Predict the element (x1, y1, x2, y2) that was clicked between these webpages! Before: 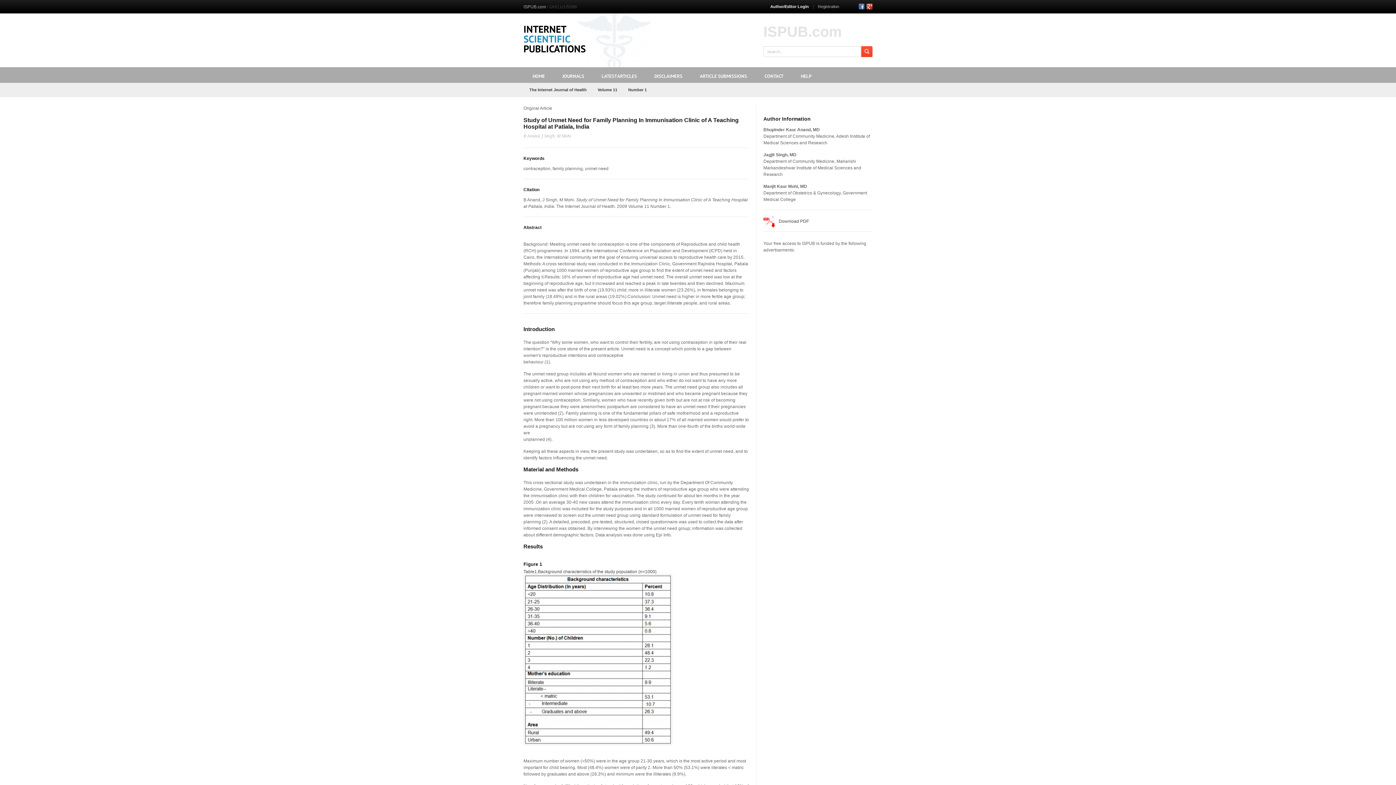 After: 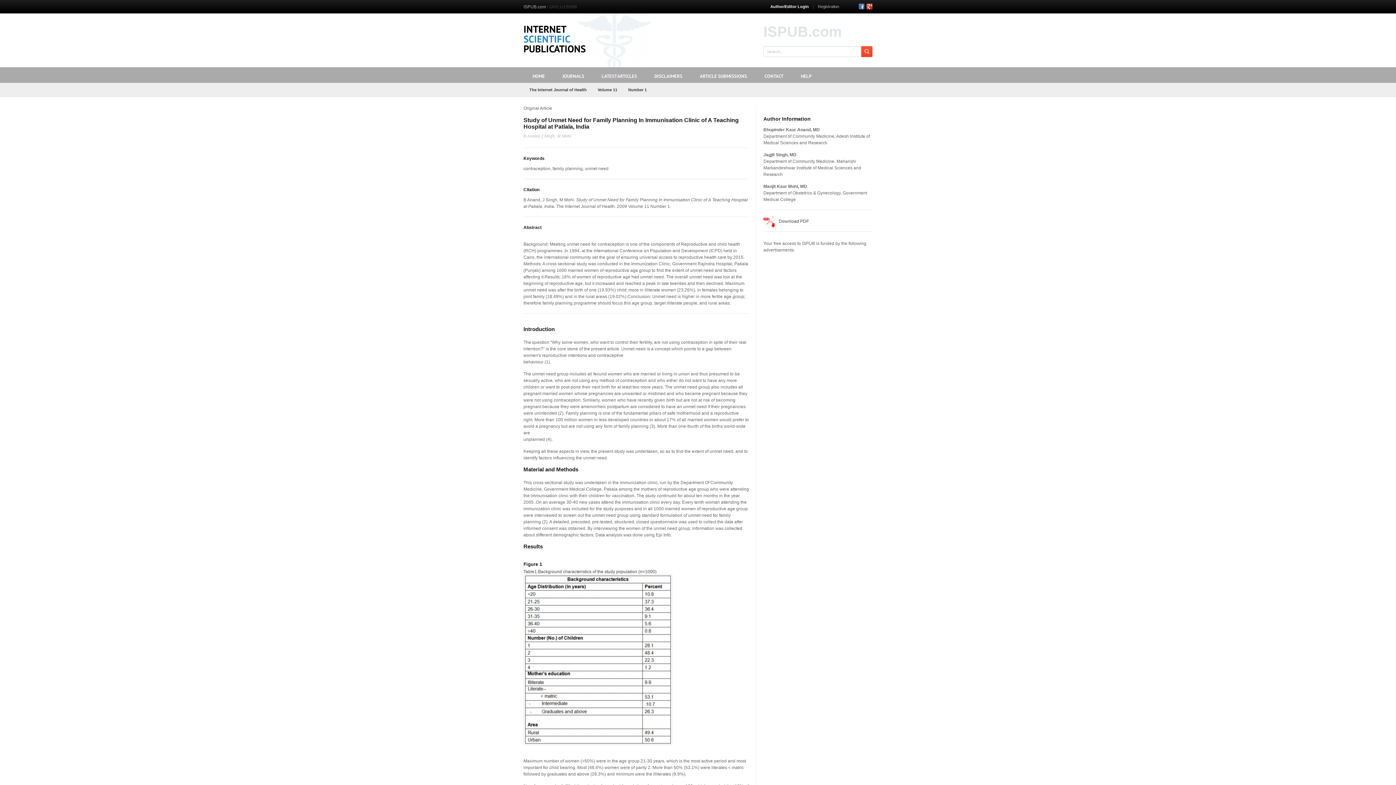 Action: bbox: (549, 4, 577, 9) label: IJH/11/1/5088